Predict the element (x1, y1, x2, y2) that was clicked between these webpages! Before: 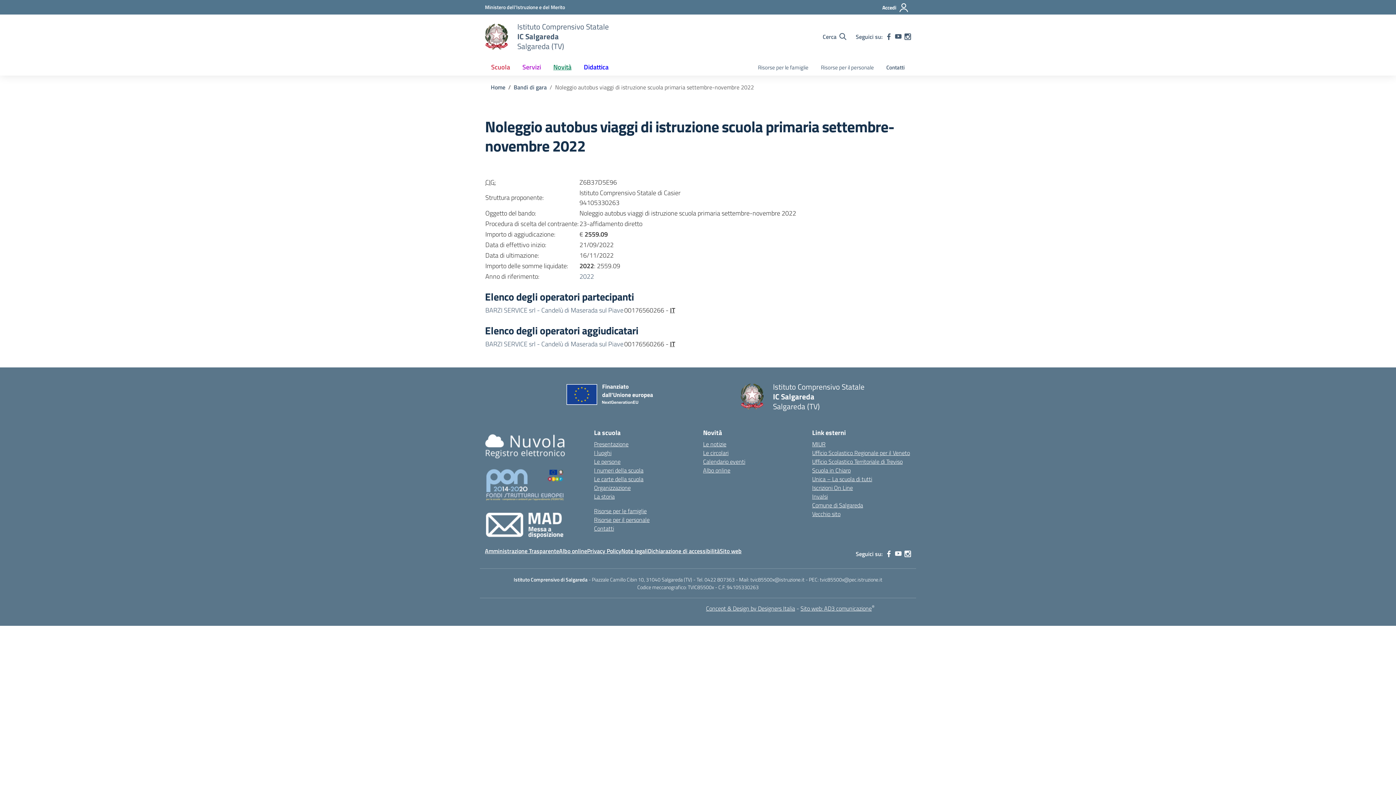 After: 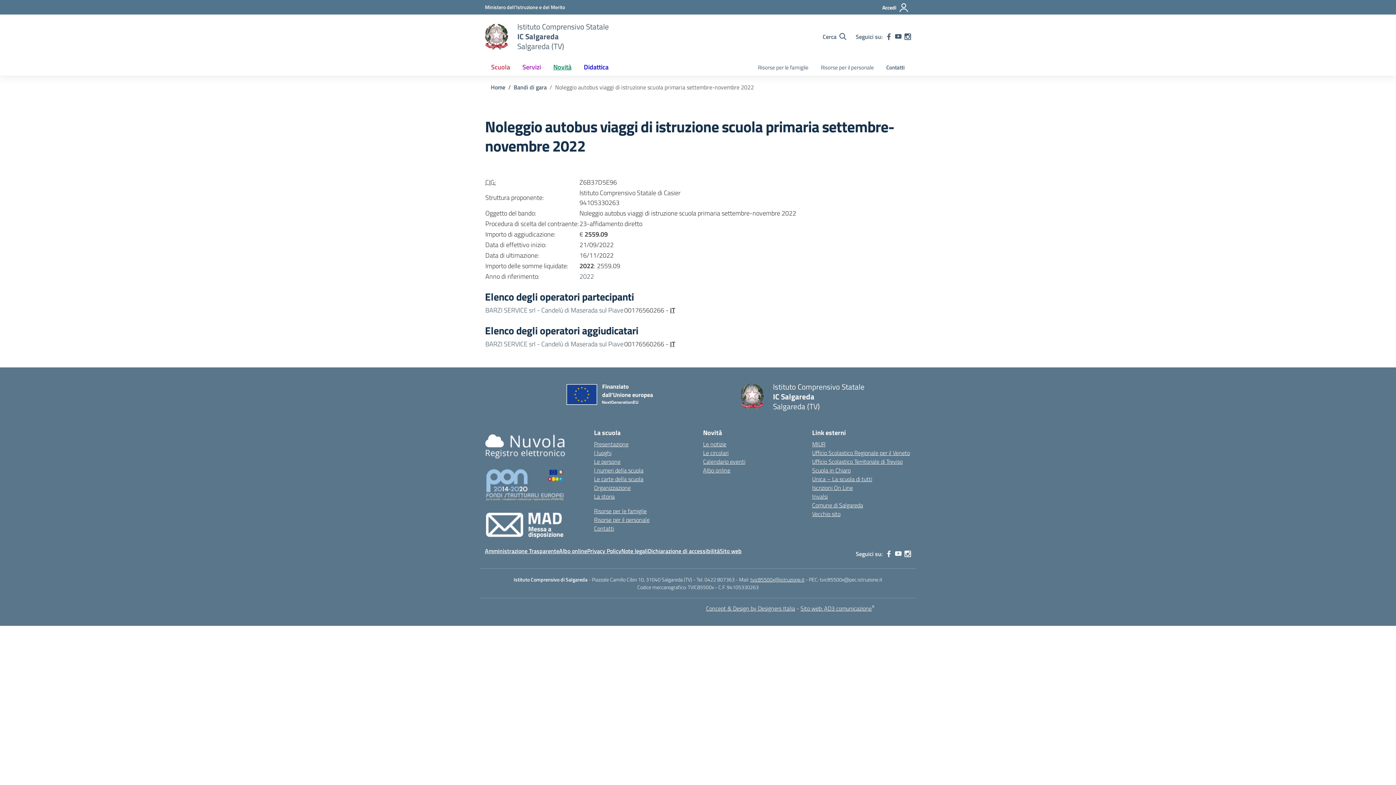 Action: label: tvic85500x@istruzione.it bbox: (750, 575, 804, 583)